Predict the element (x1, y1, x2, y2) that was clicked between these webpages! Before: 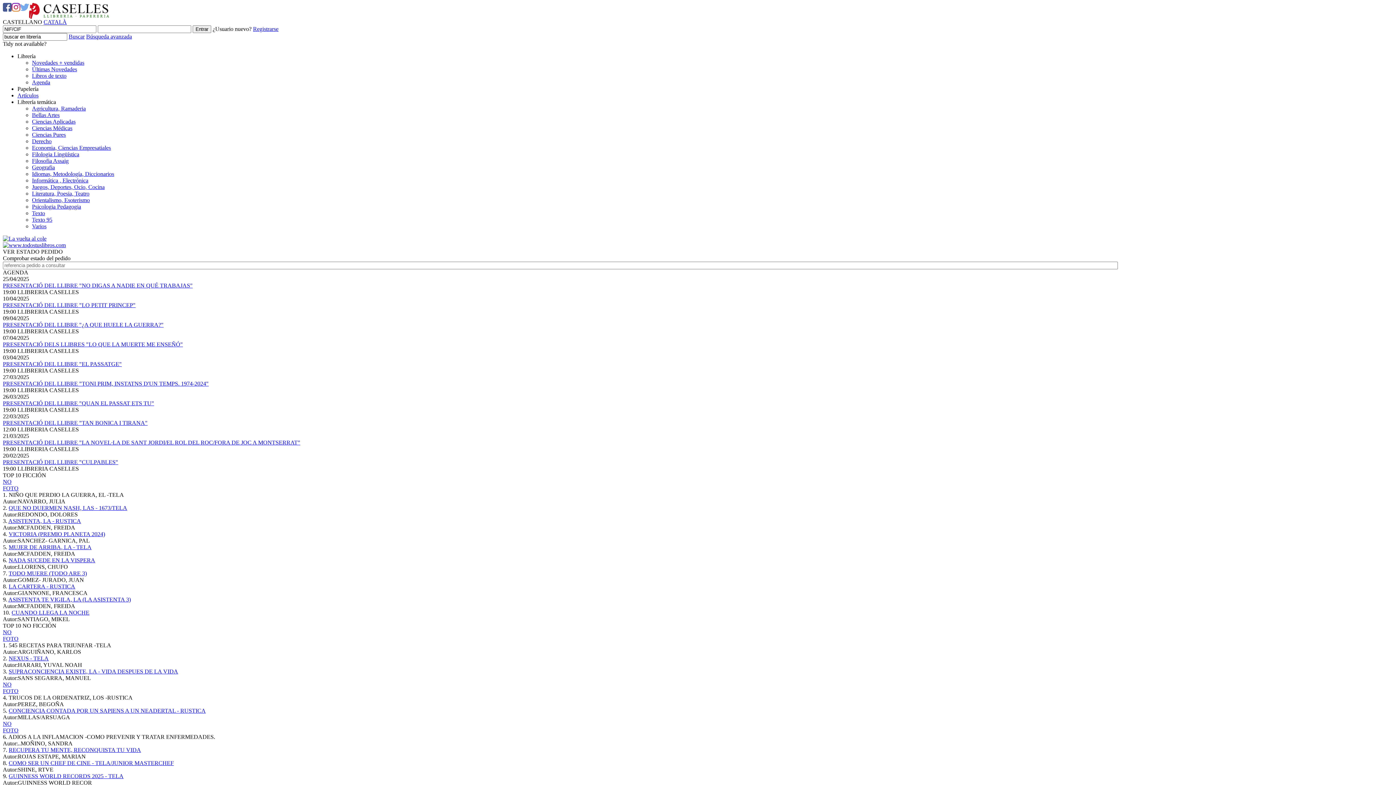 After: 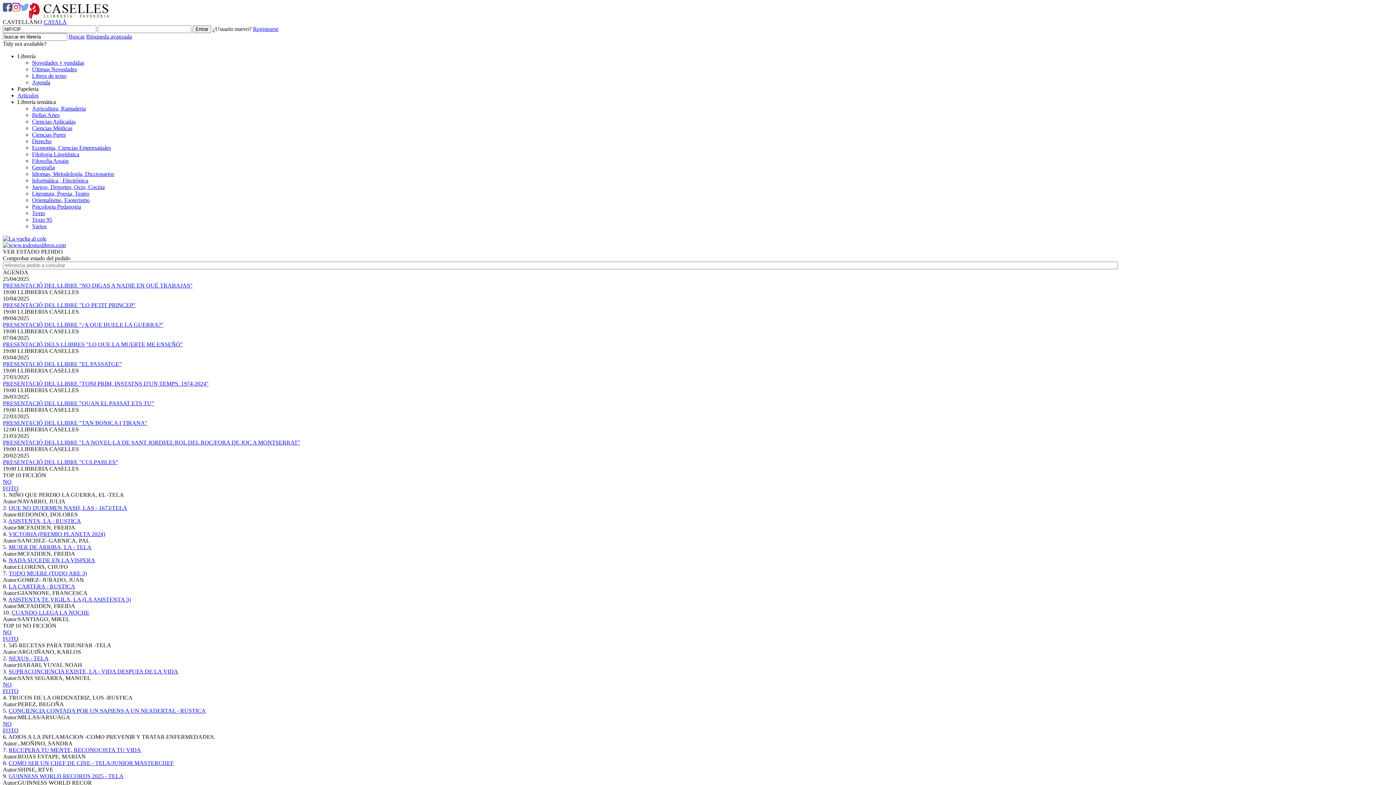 Action: bbox: (2, 2, 11, 11)